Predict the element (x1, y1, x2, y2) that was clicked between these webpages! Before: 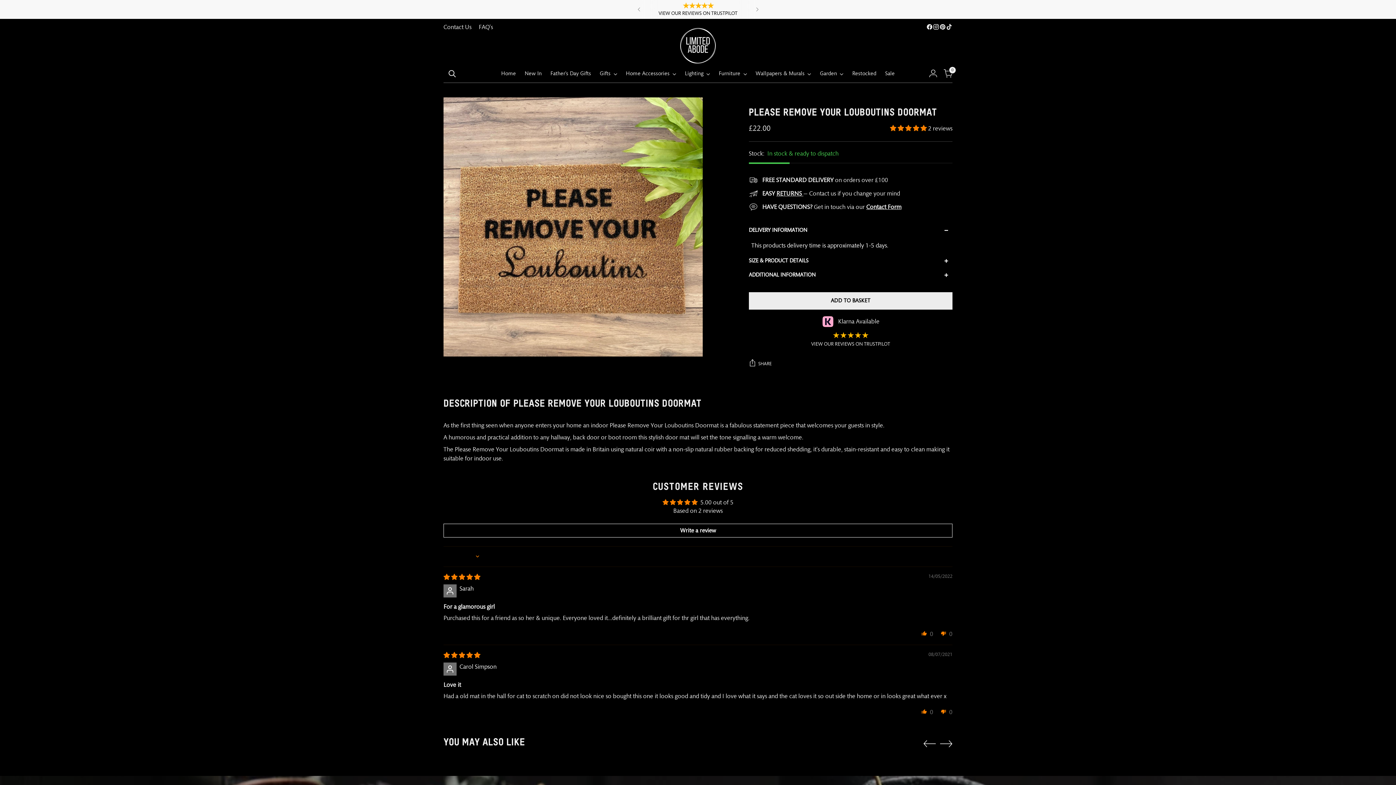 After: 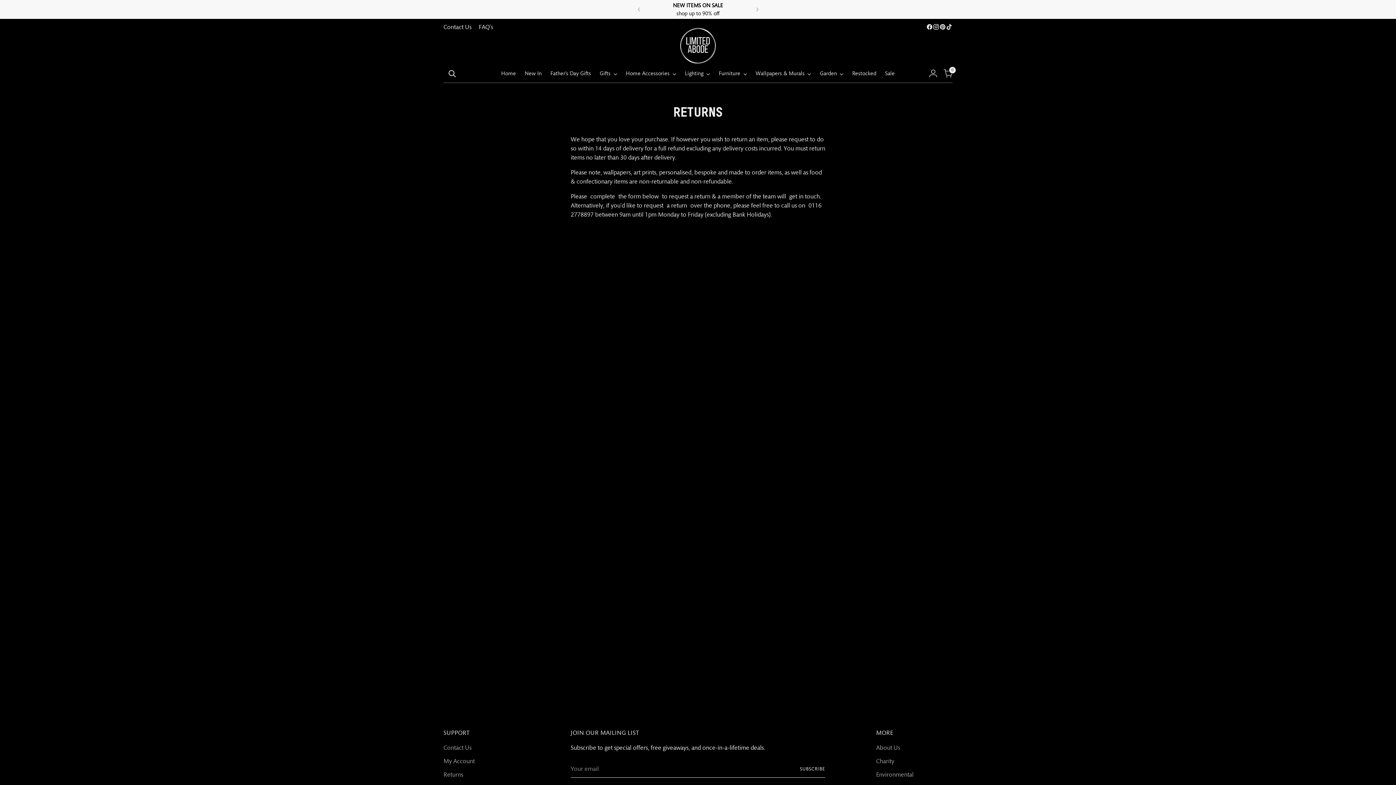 Action: label: RETURNS  bbox: (776, 189, 803, 197)